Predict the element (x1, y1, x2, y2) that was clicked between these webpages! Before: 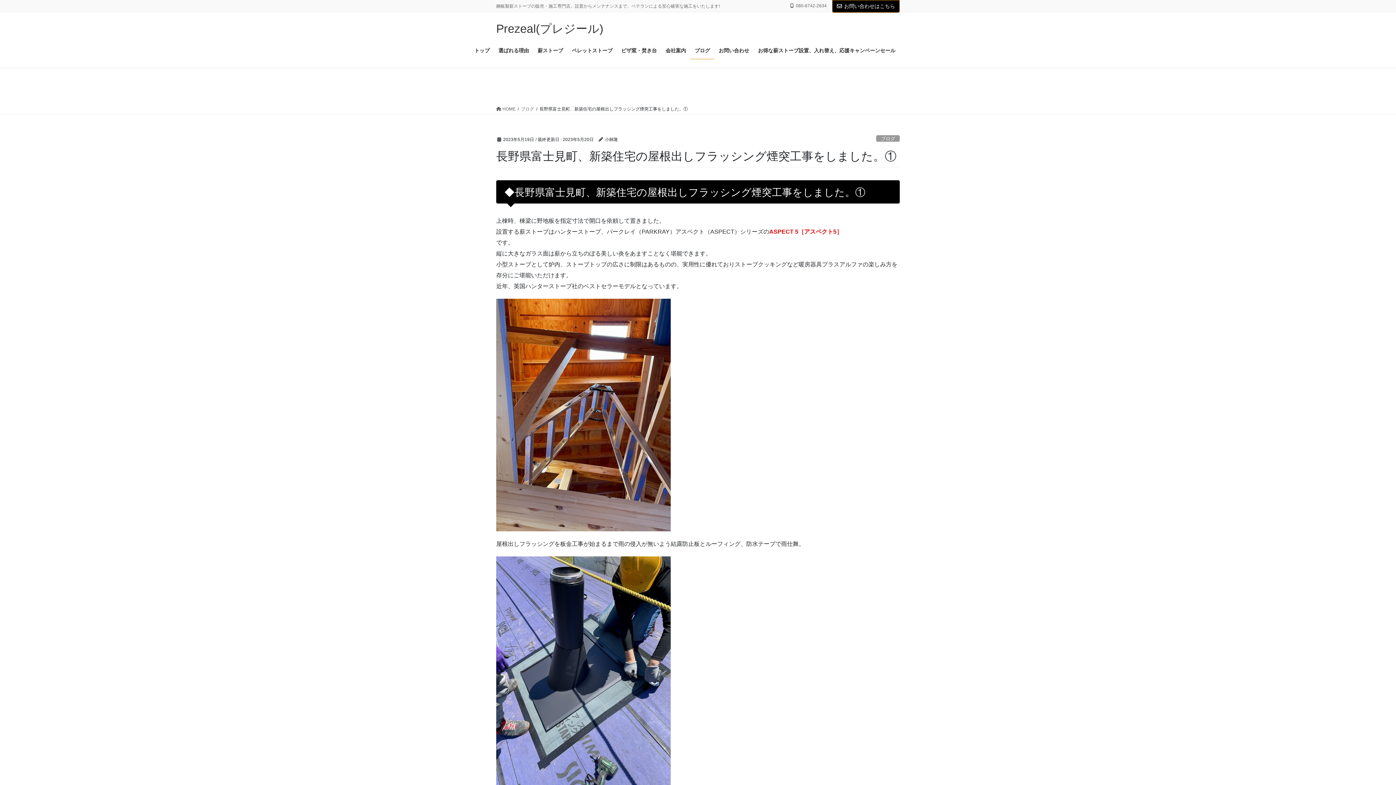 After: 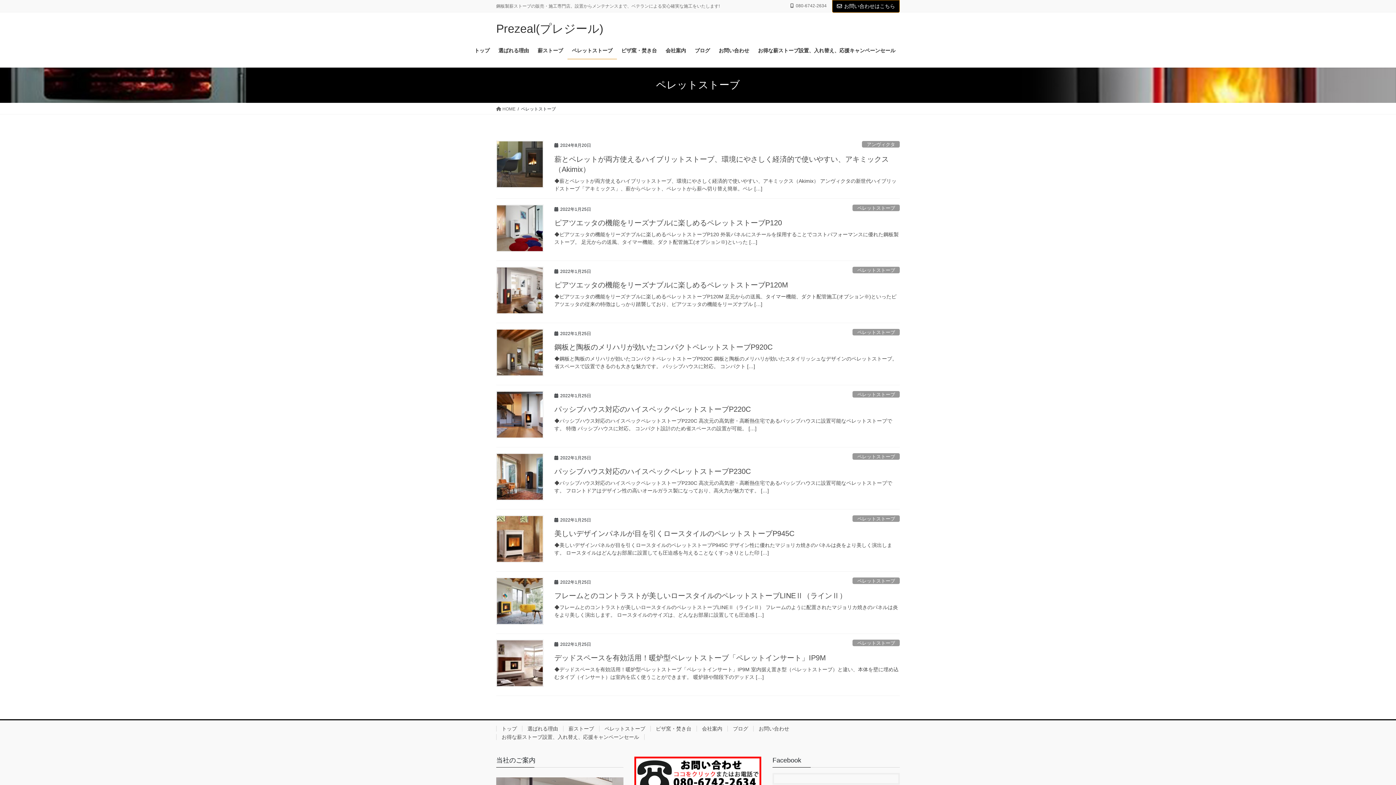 Action: label: ペレットストーブ bbox: (567, 42, 617, 59)